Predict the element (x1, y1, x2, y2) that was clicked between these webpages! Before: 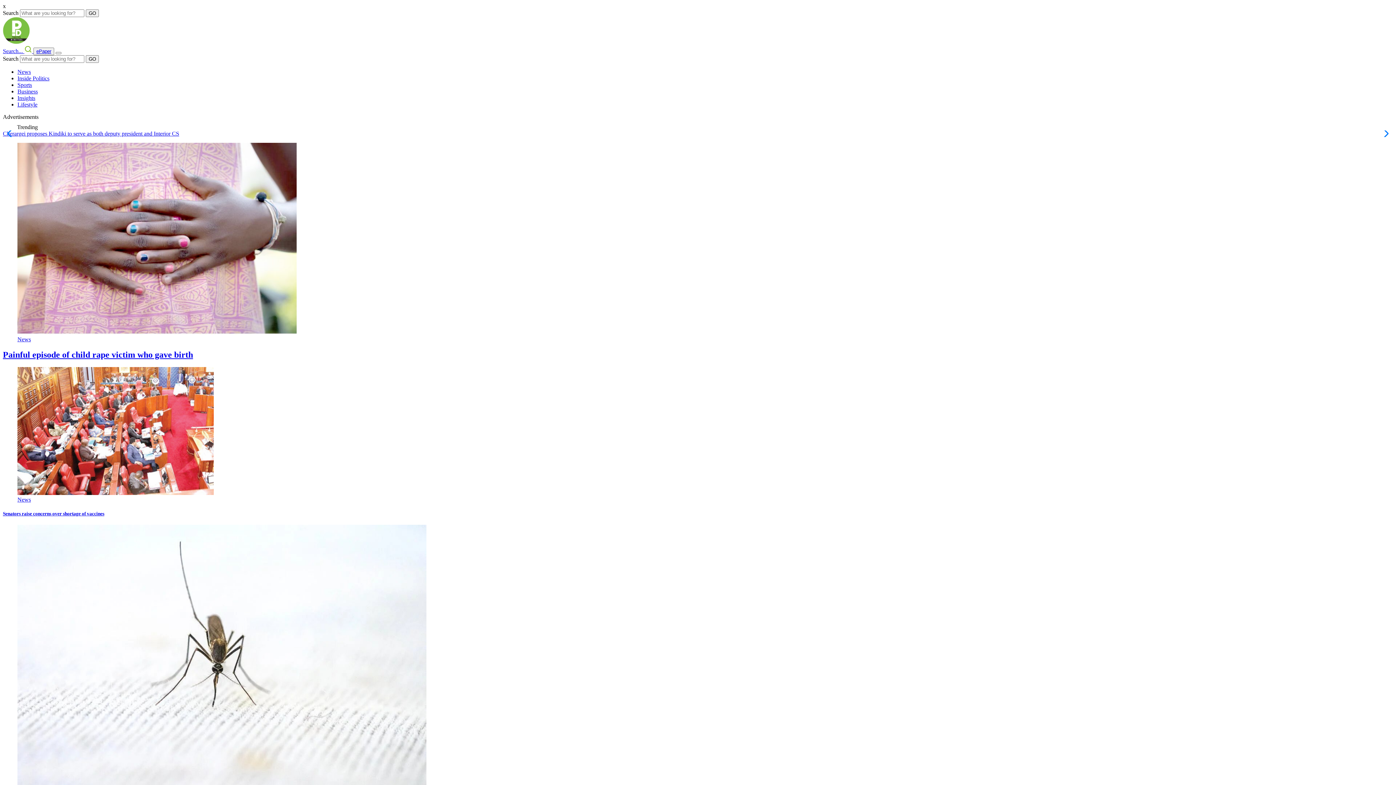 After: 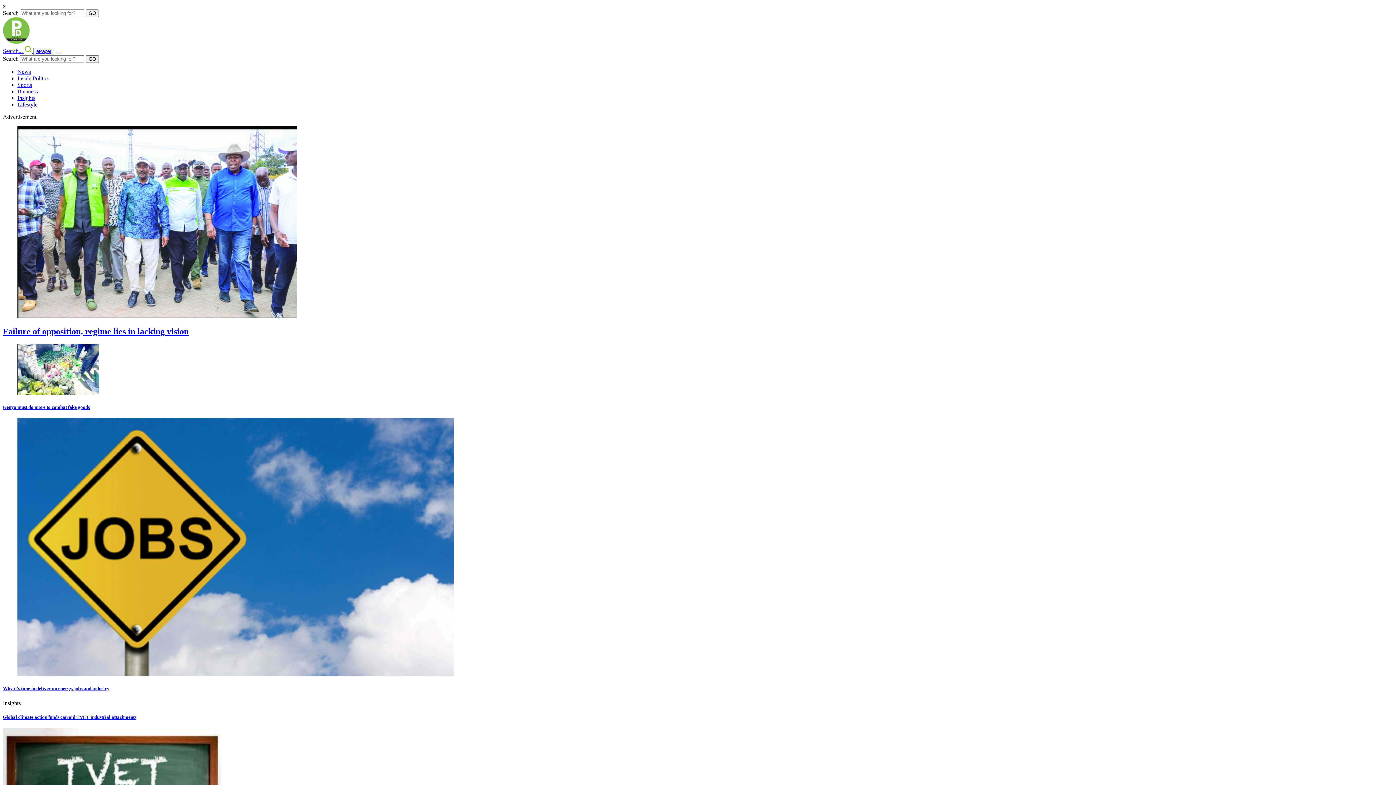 Action: bbox: (17, 94, 35, 101) label: Insights